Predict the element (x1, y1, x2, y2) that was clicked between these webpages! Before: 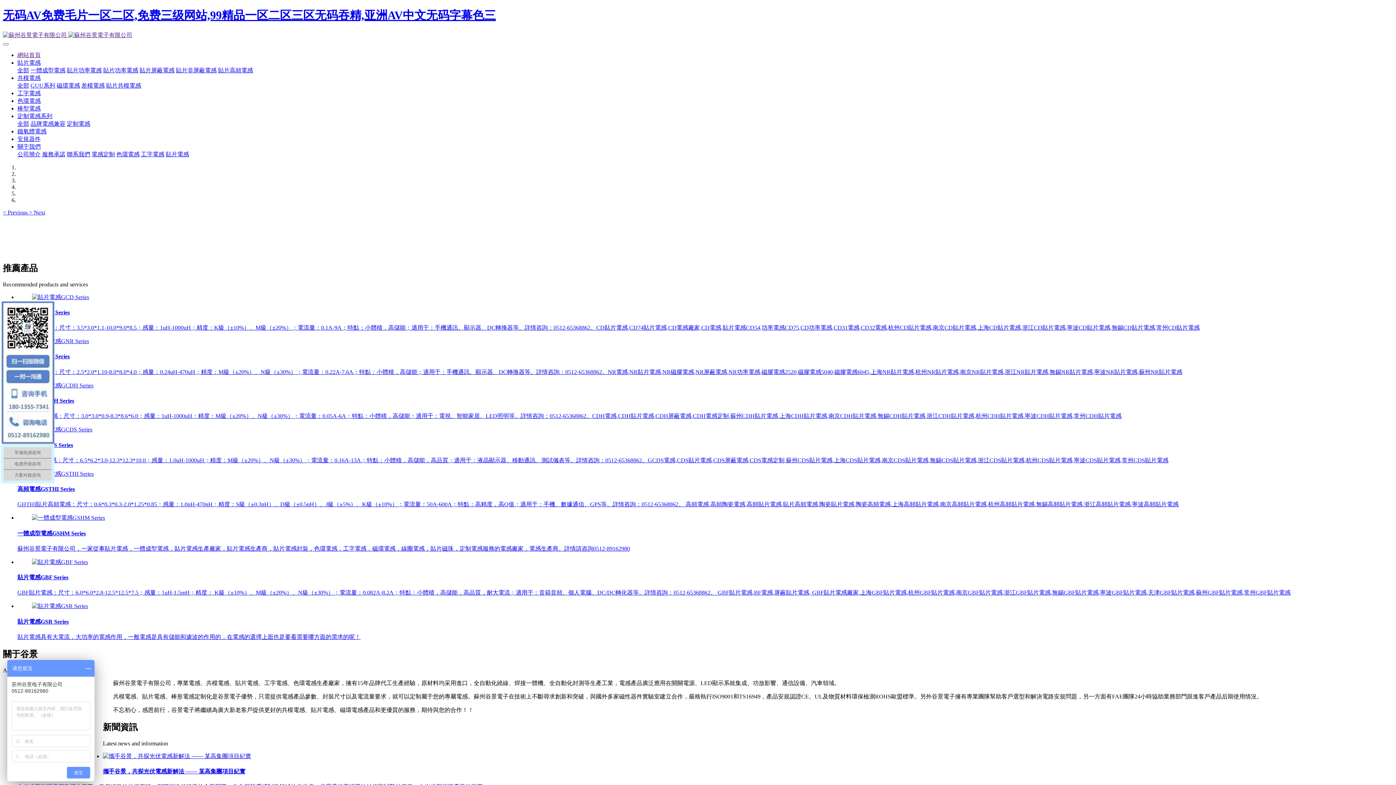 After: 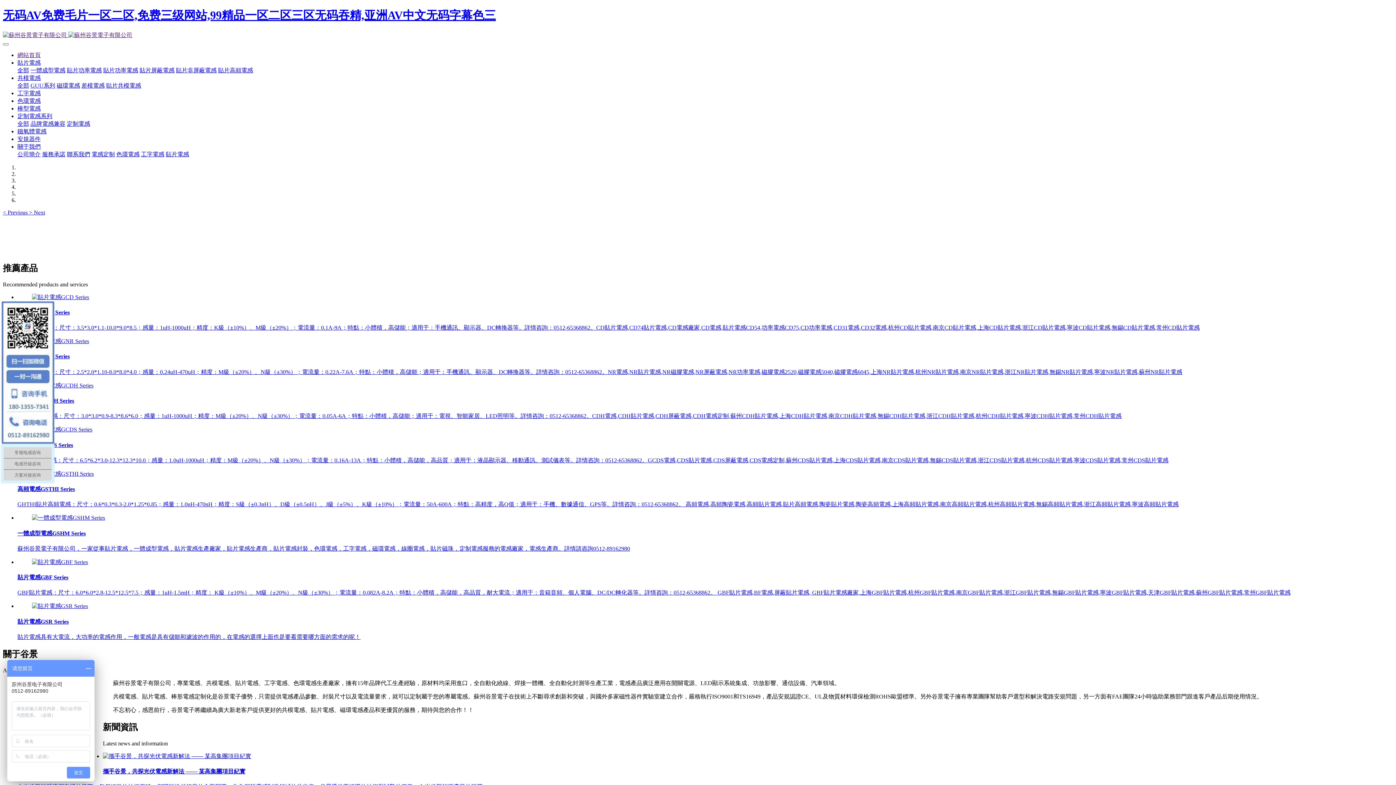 Action: bbox: (32, 294, 89, 300)